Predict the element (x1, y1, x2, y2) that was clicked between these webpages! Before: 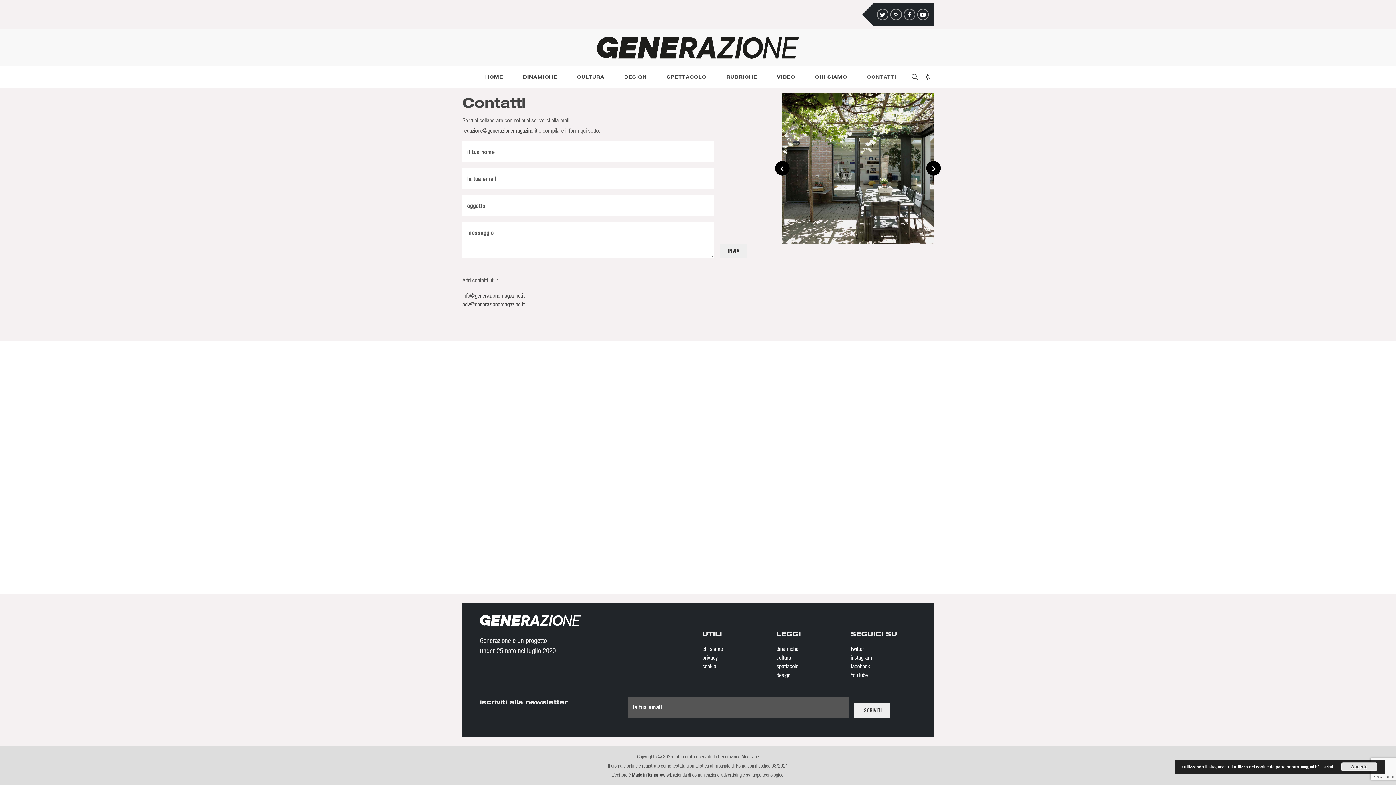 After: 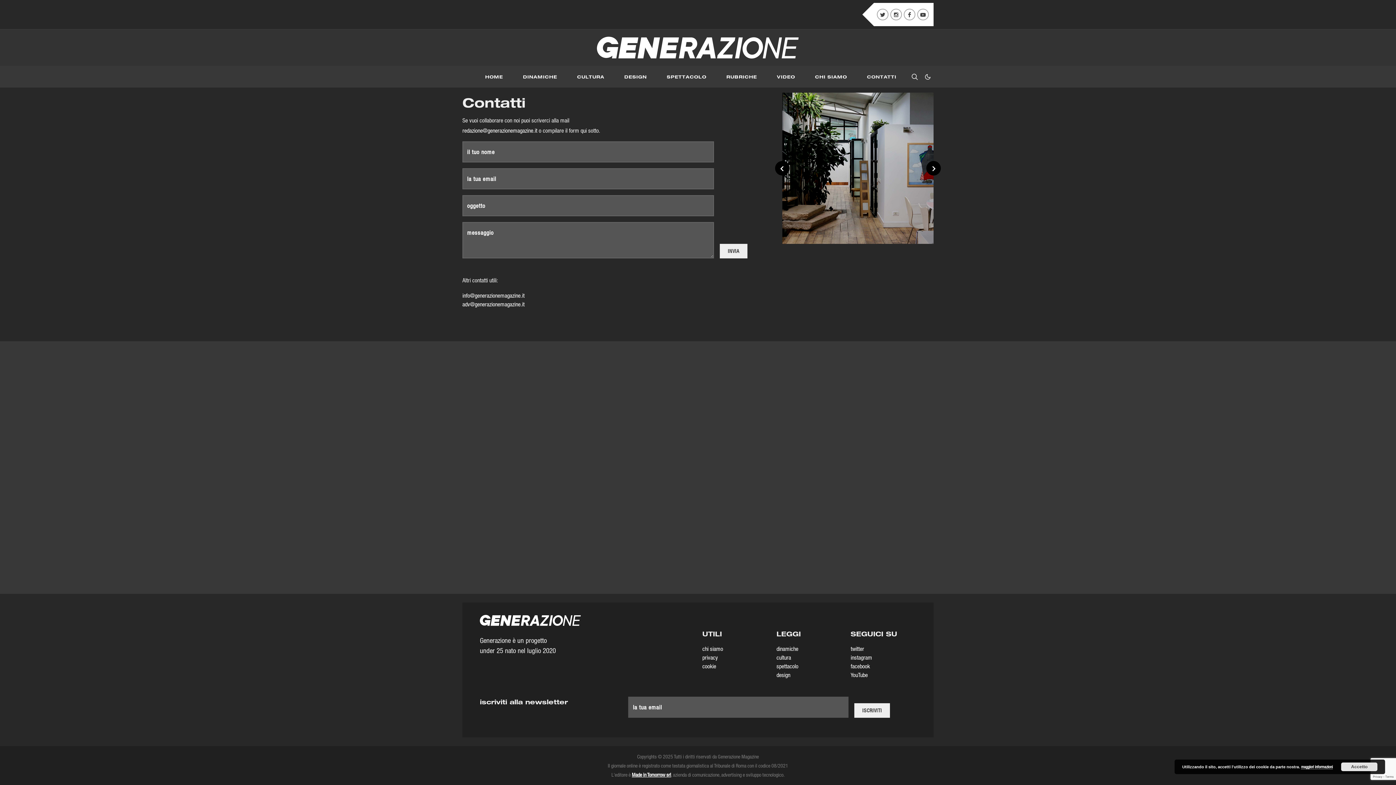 Action: label: Dark mode switcher bbox: (923, 73, 930, 80)